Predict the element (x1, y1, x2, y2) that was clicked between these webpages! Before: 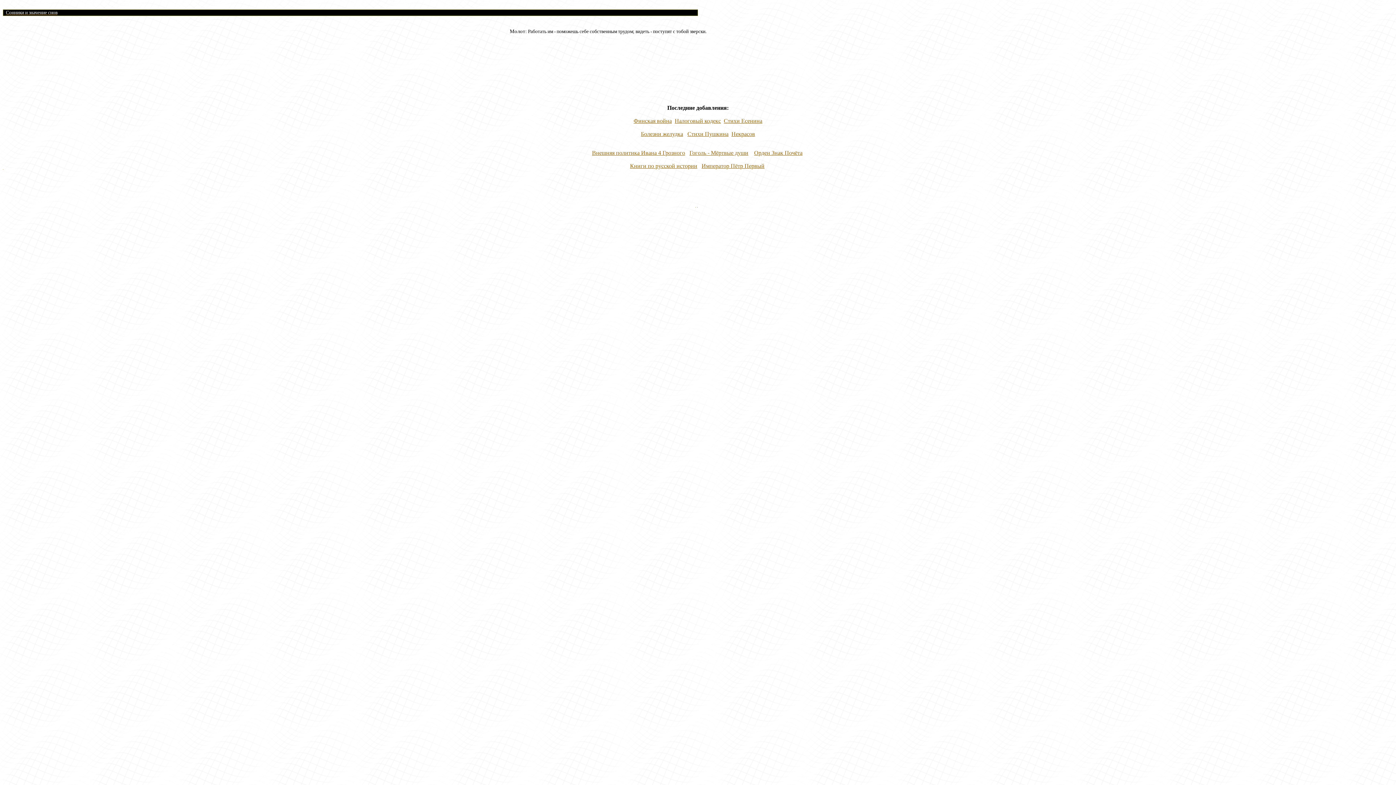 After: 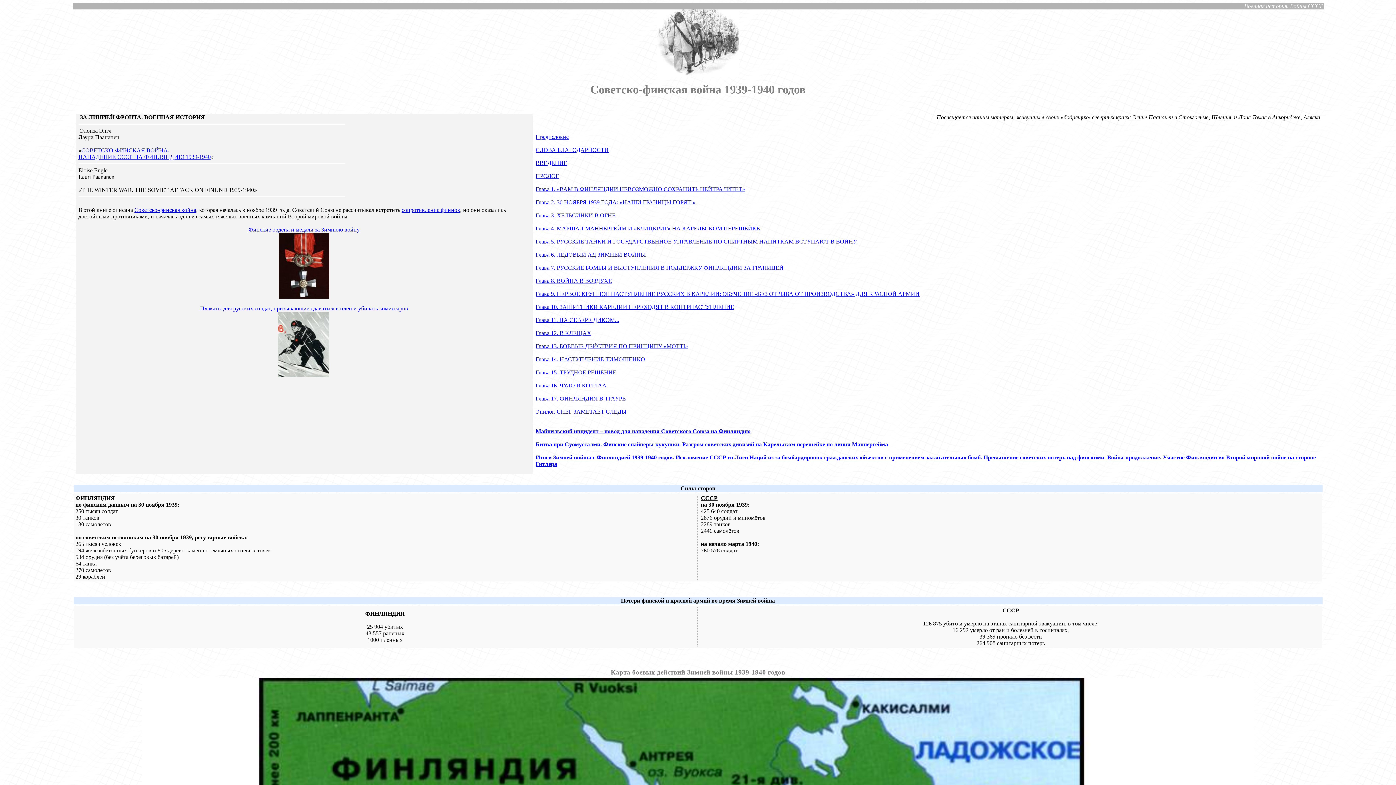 Action: label: Финская война bbox: (633, 117, 672, 124)